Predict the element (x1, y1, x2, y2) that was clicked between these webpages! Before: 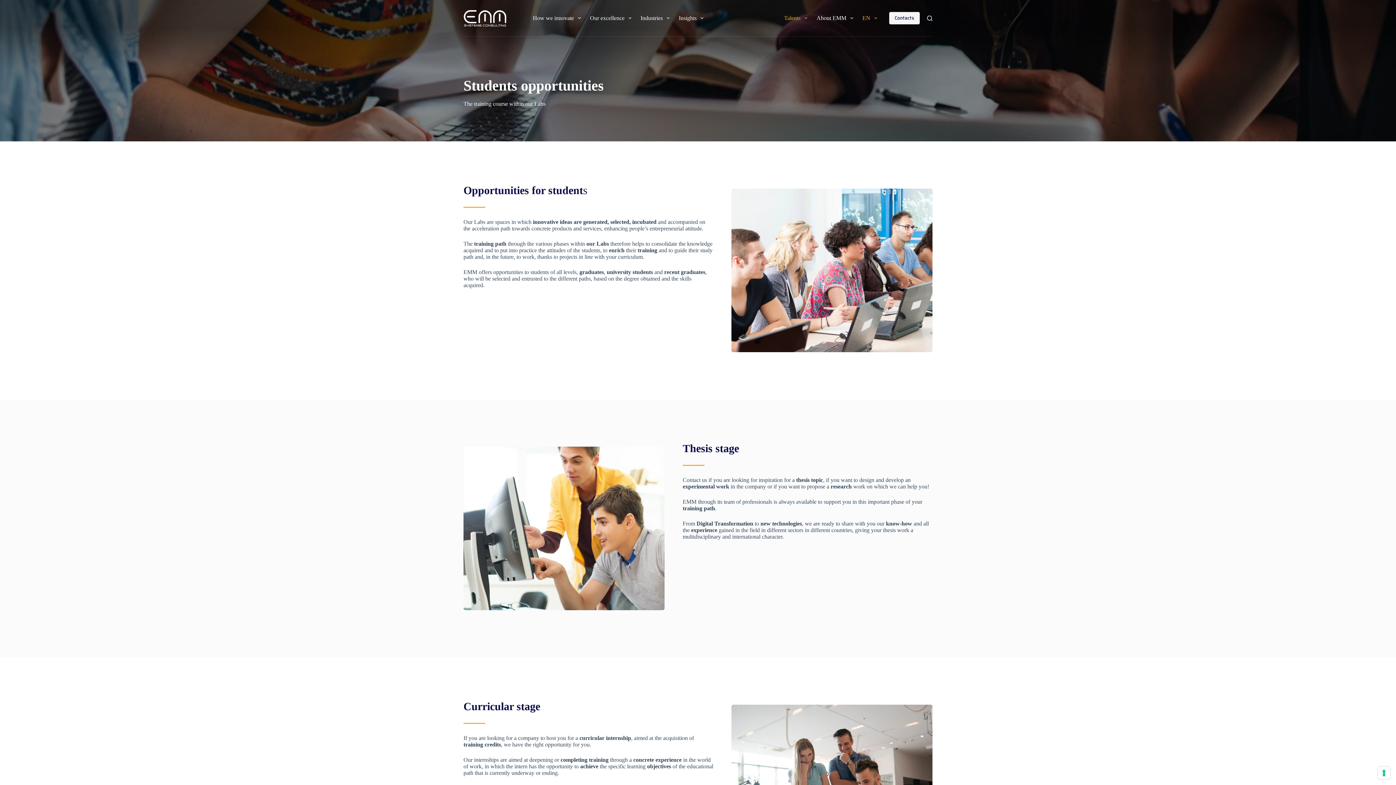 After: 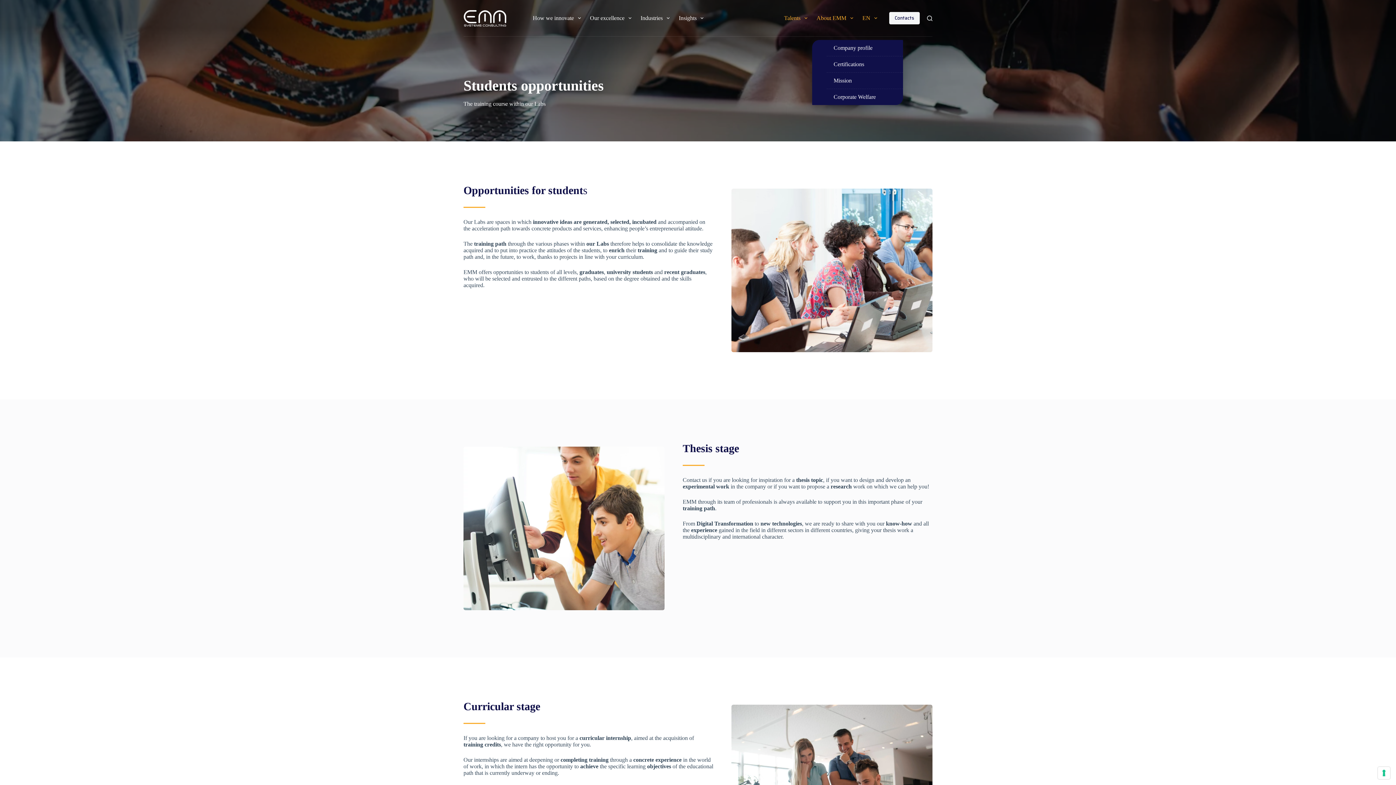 Action: bbox: (812, 0, 858, 36) label: About EMM